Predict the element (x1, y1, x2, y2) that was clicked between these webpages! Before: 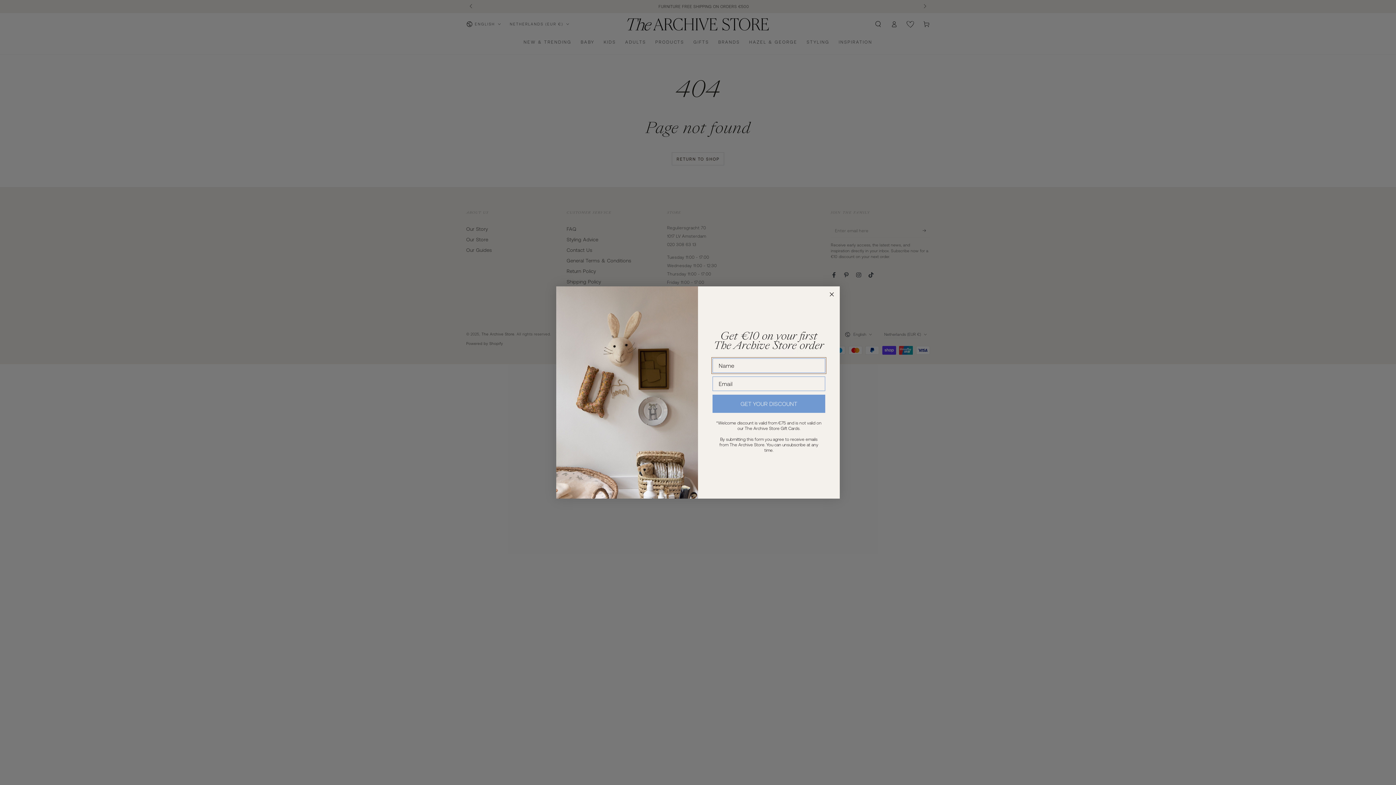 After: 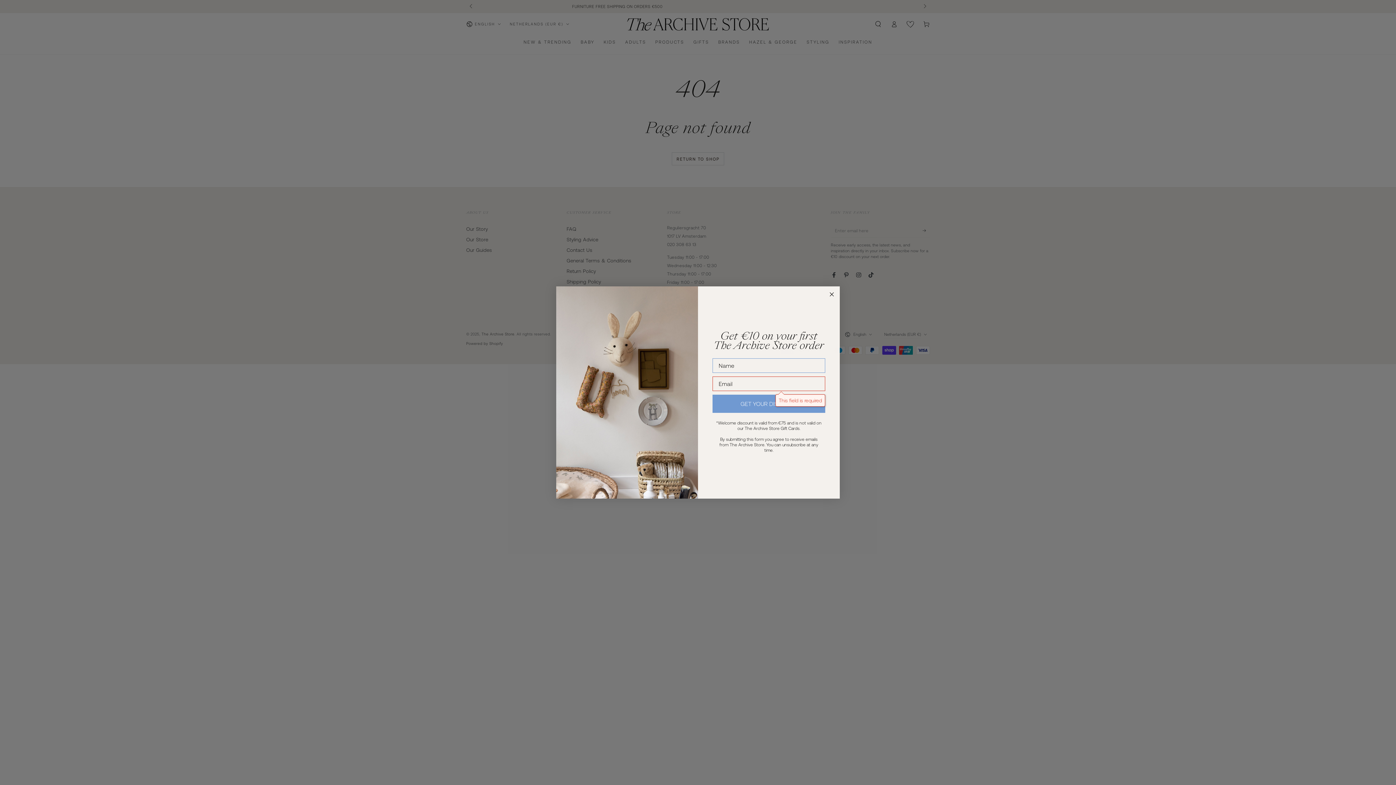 Action: label: GET YOUR DISCOUNT bbox: (712, 394, 825, 413)